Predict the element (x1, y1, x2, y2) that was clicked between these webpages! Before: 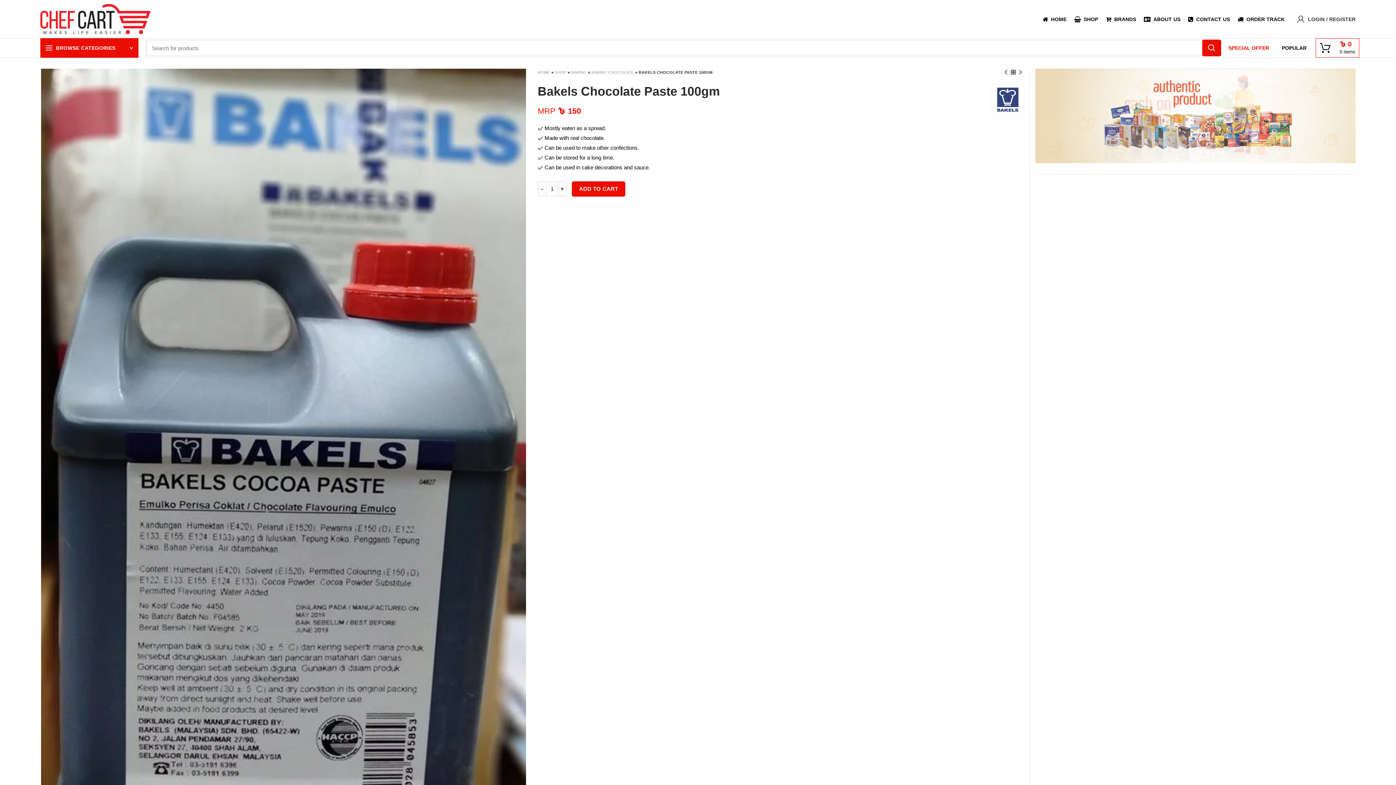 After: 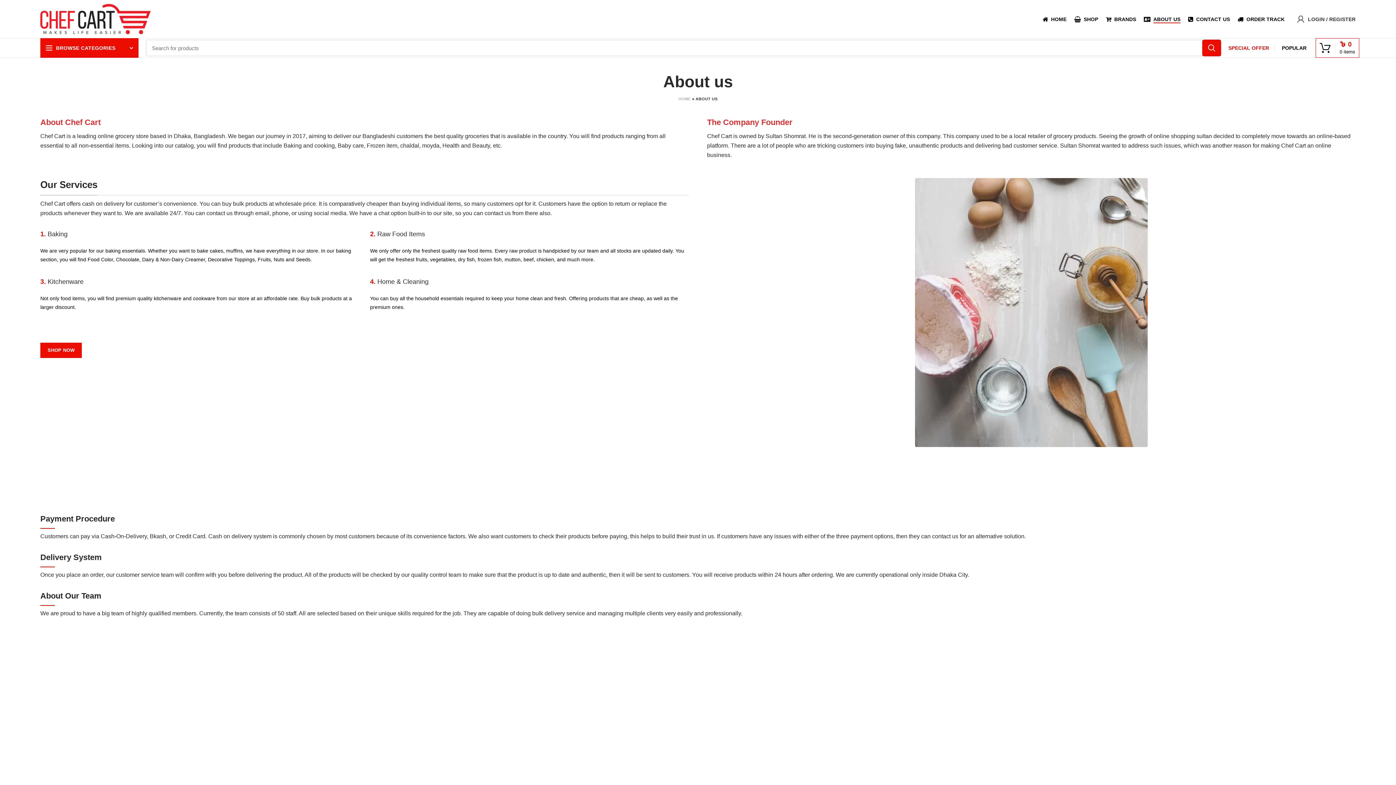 Action: label: ABOUT US bbox: (1140, 11, 1184, 26)